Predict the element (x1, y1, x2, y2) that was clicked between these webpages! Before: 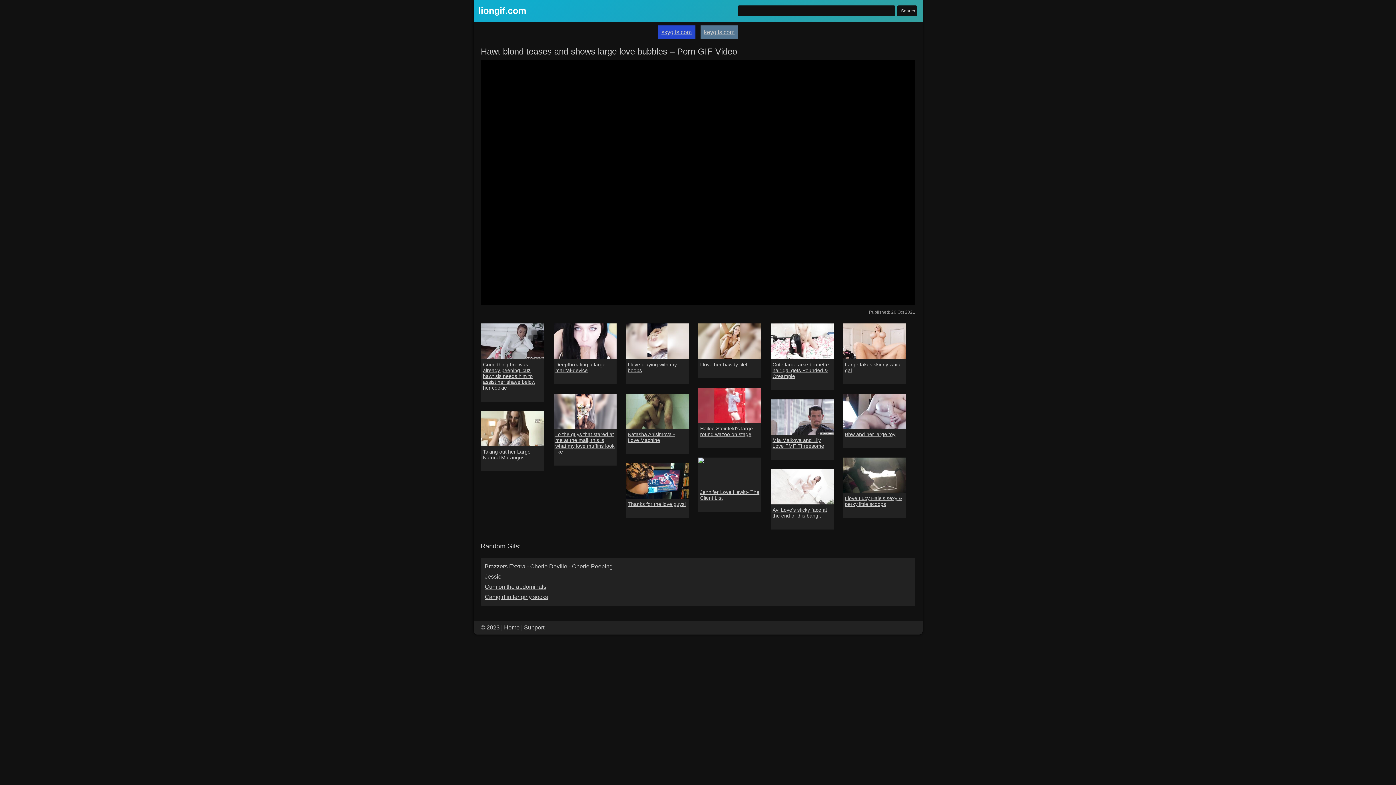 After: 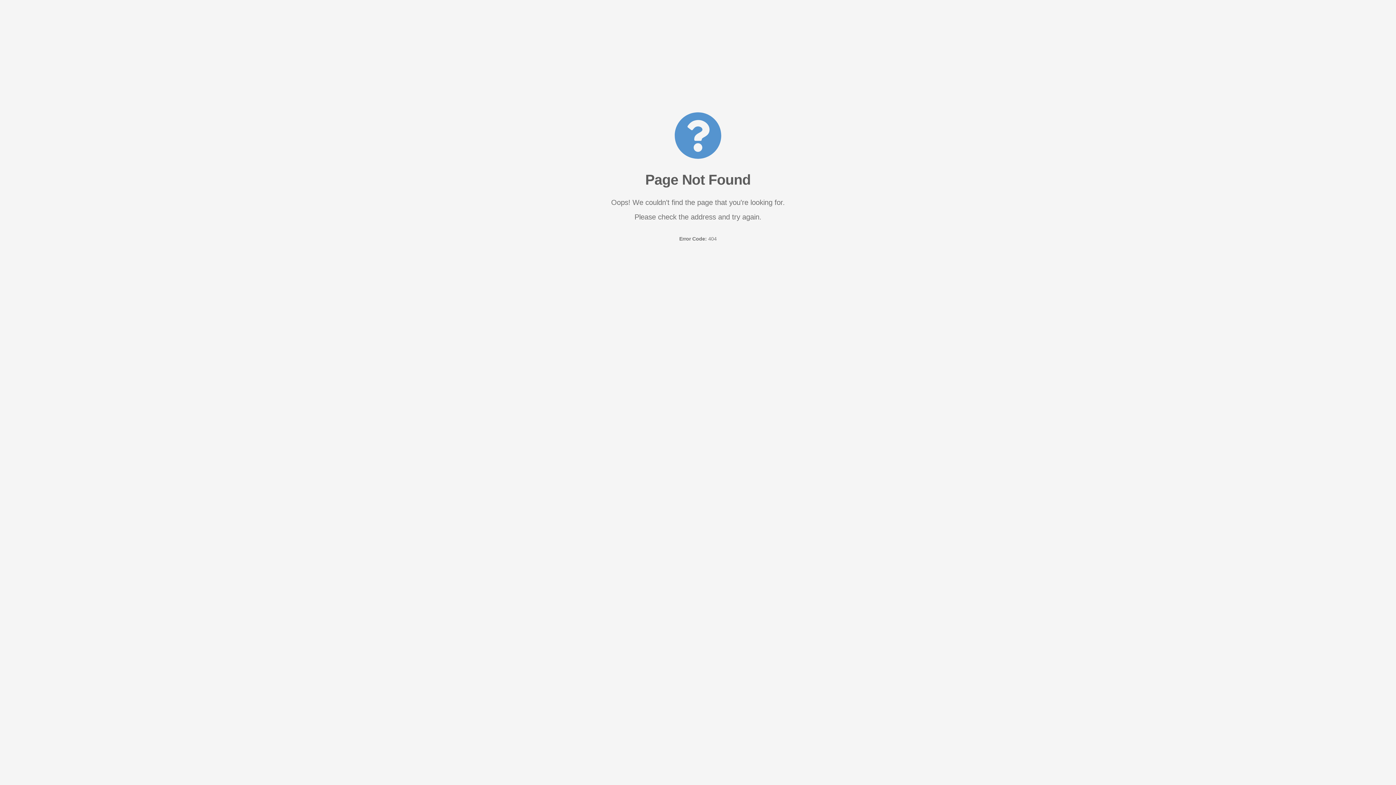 Action: label: To the guys that stared at me at the mall, this is what my love muffins look like bbox: (555, 431, 614, 454)